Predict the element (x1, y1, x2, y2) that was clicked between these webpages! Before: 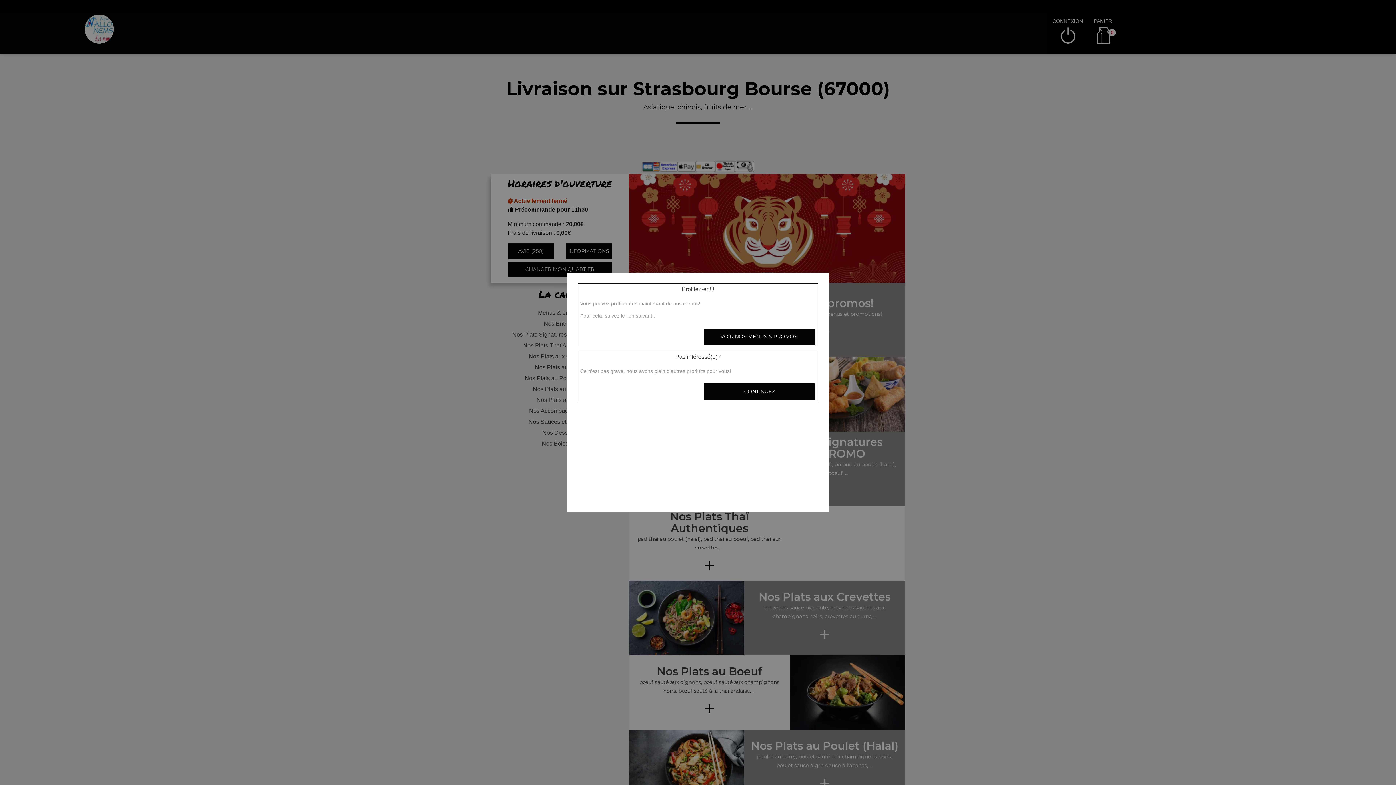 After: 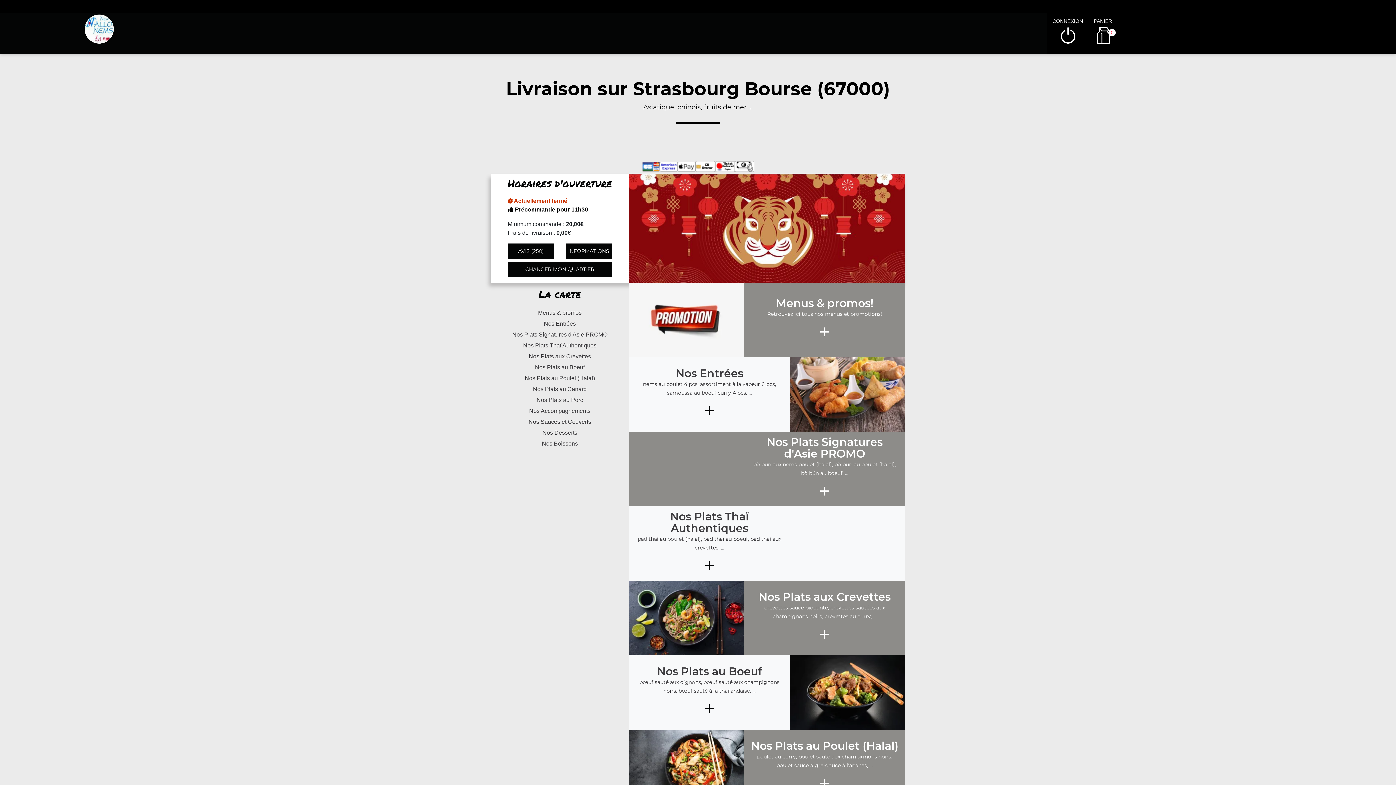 Action: label: CONTINUEZ bbox: (703, 383, 816, 400)